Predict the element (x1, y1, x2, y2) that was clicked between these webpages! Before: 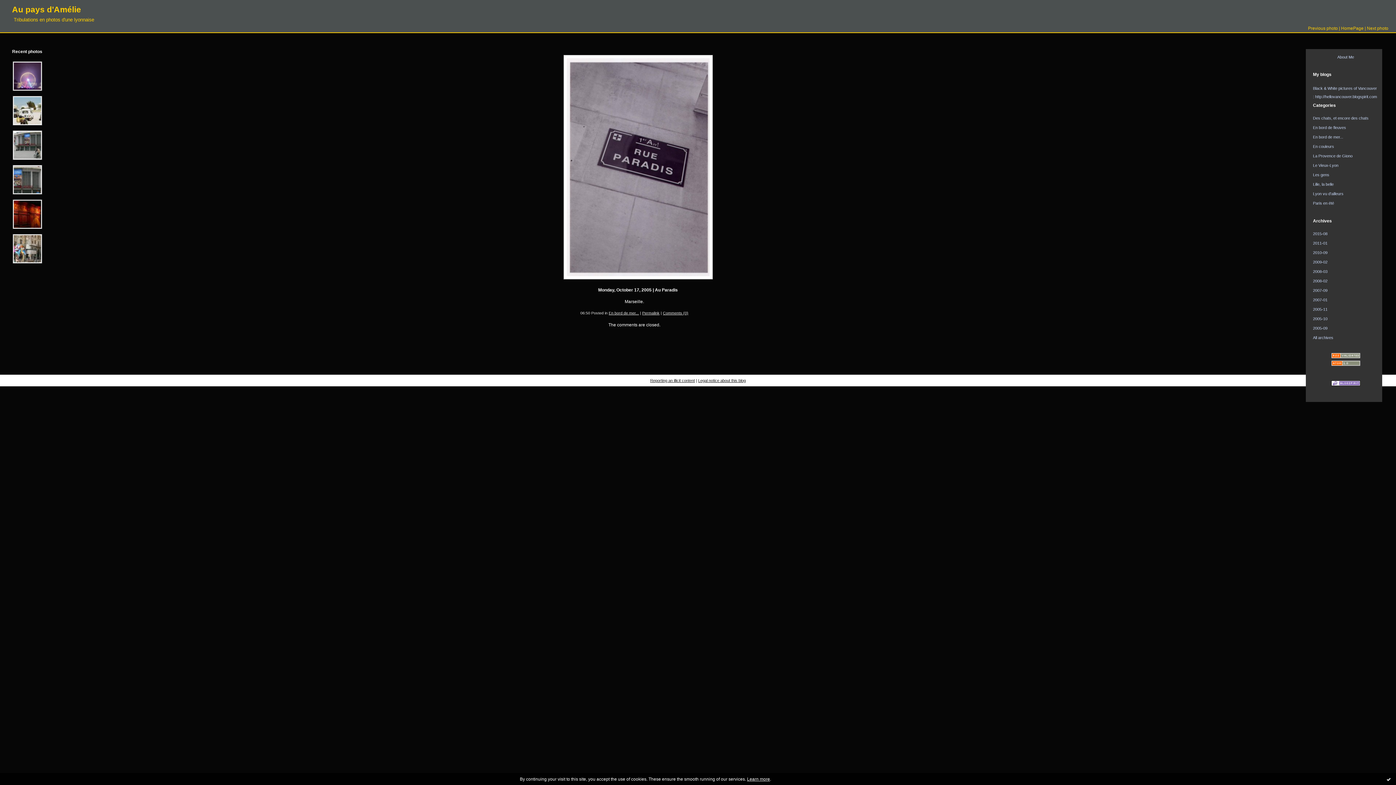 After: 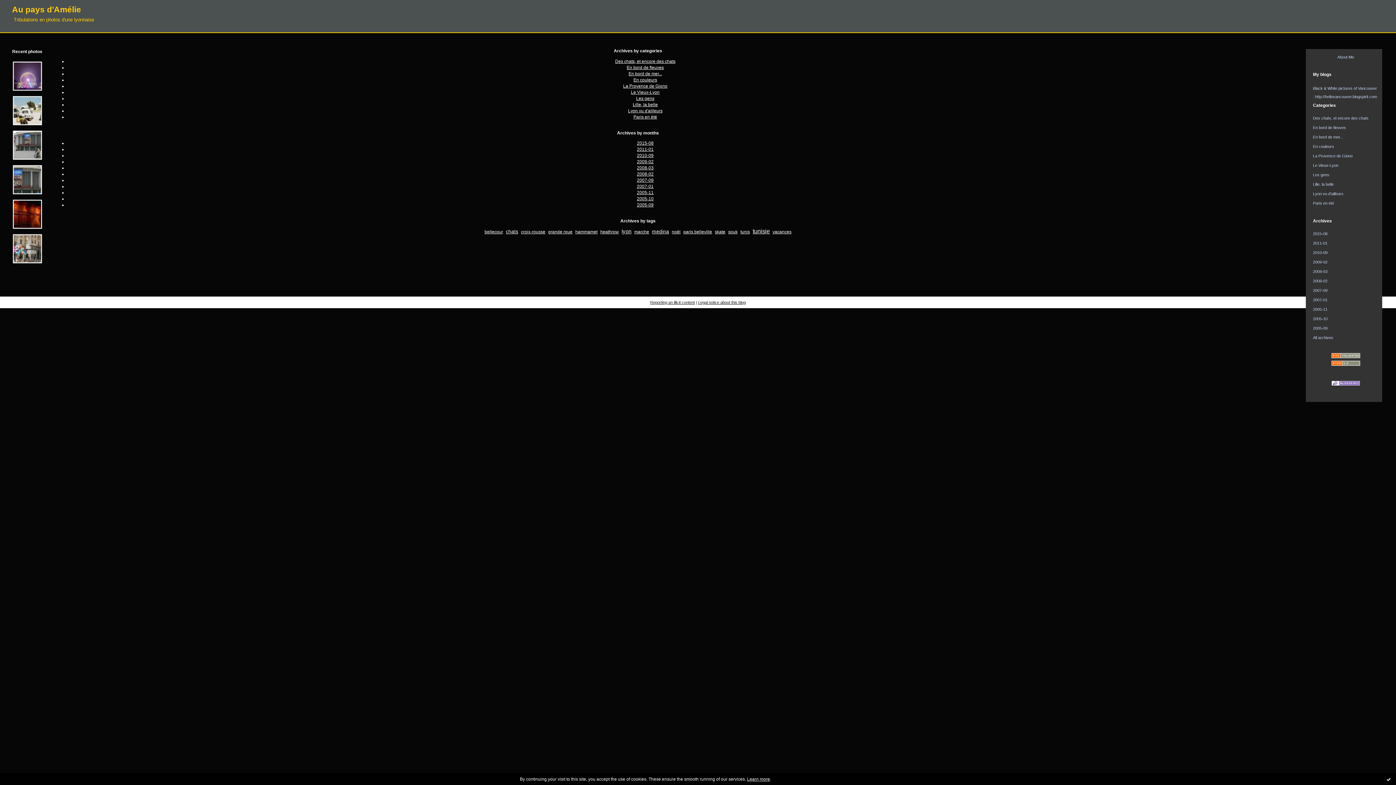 Action: label: All archives bbox: (1313, 335, 1333, 340)